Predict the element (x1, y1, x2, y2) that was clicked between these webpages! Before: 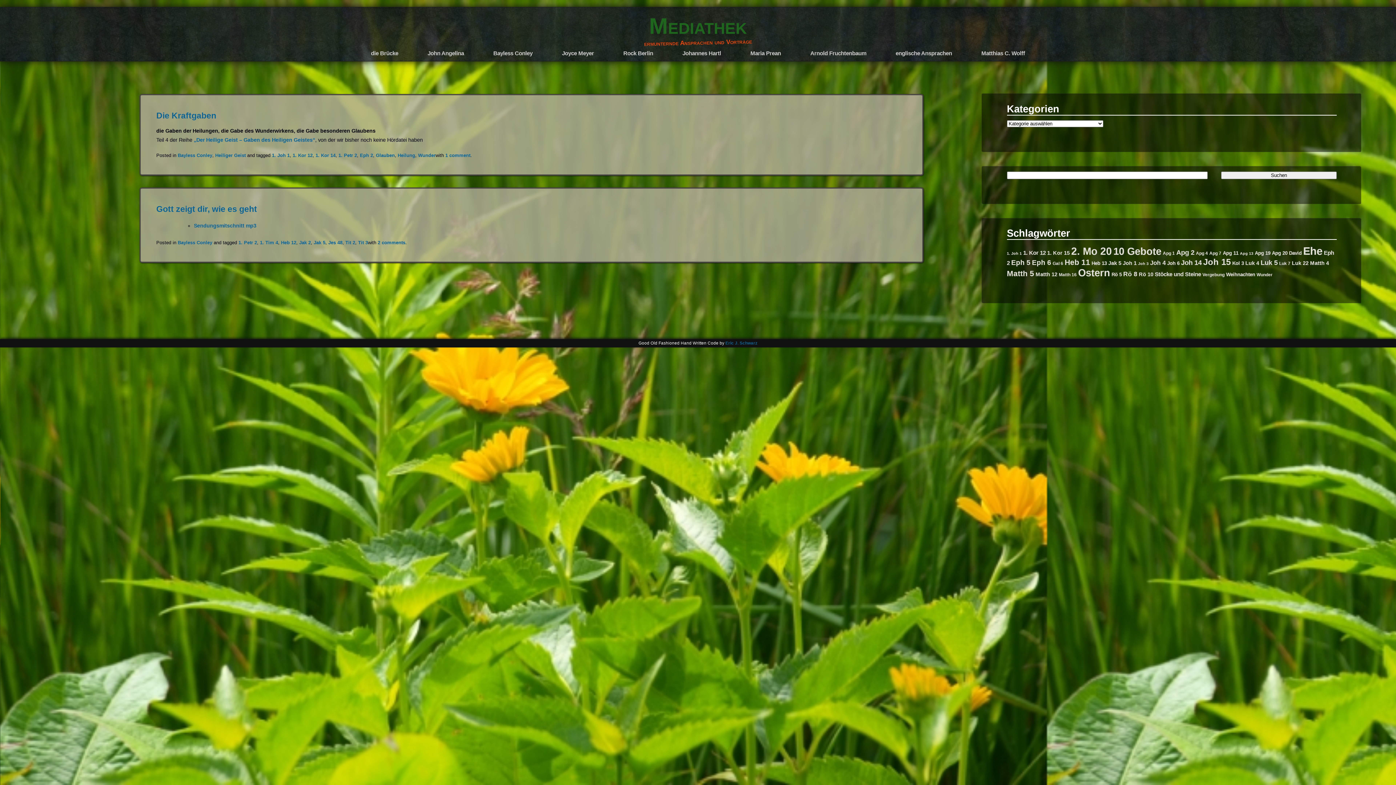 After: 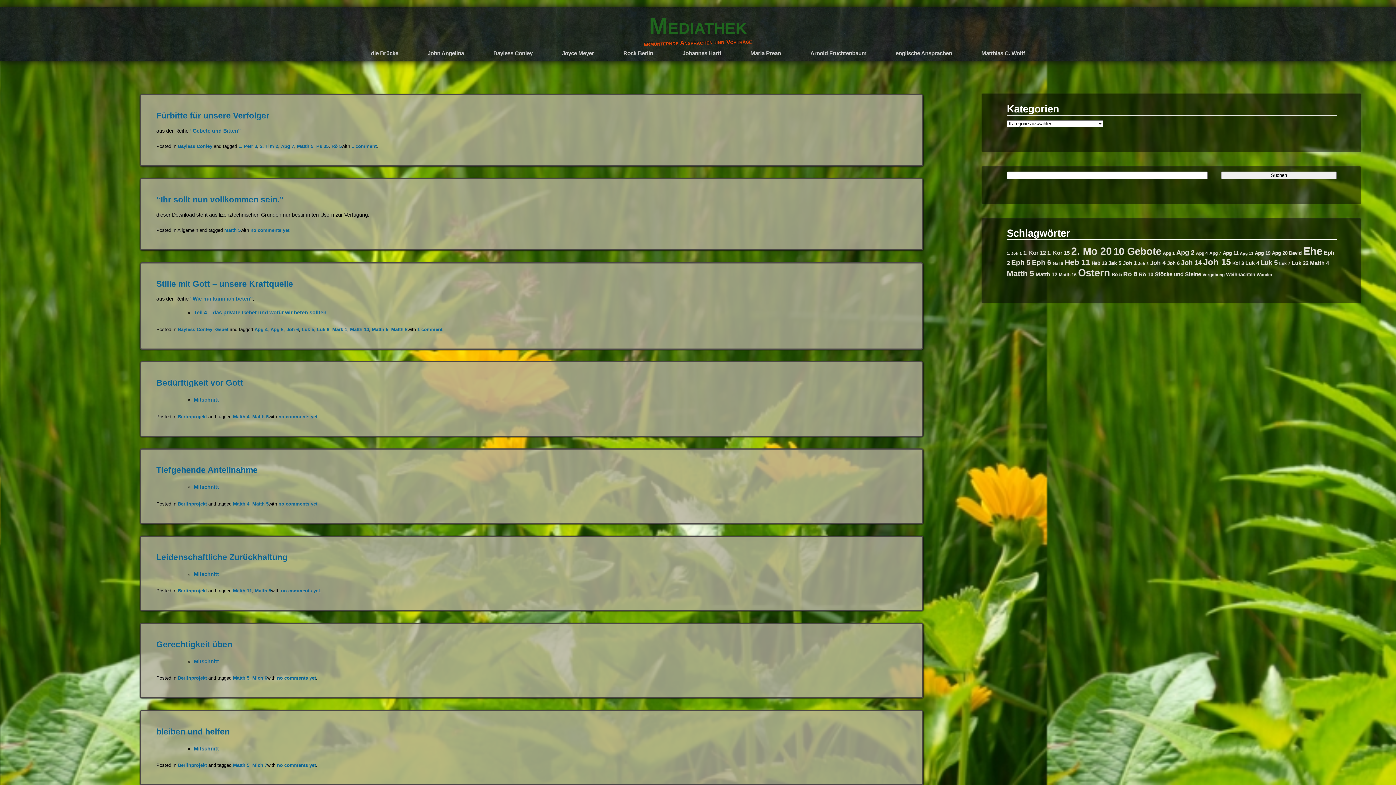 Action: bbox: (1007, 269, 1034, 277) label: Matth 5 (21 Einträge)